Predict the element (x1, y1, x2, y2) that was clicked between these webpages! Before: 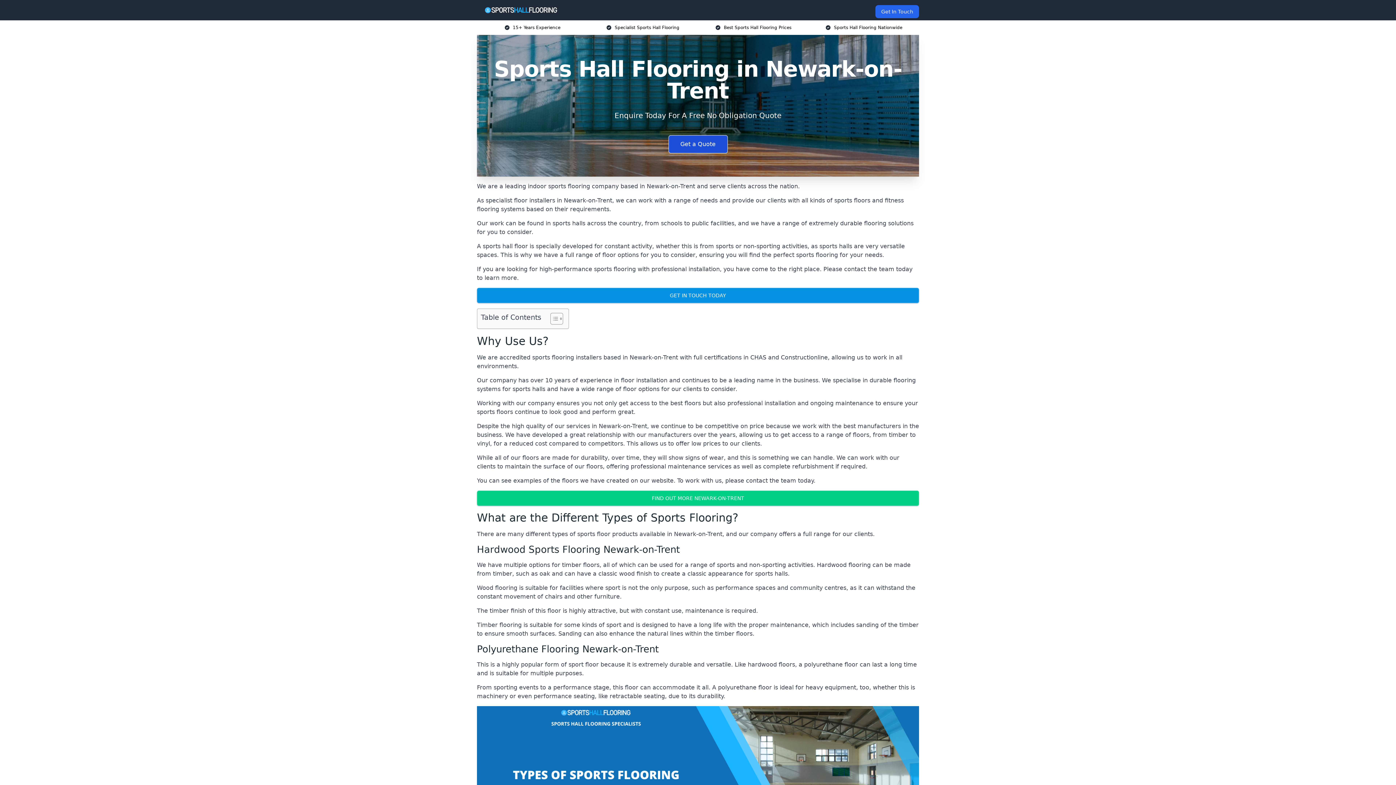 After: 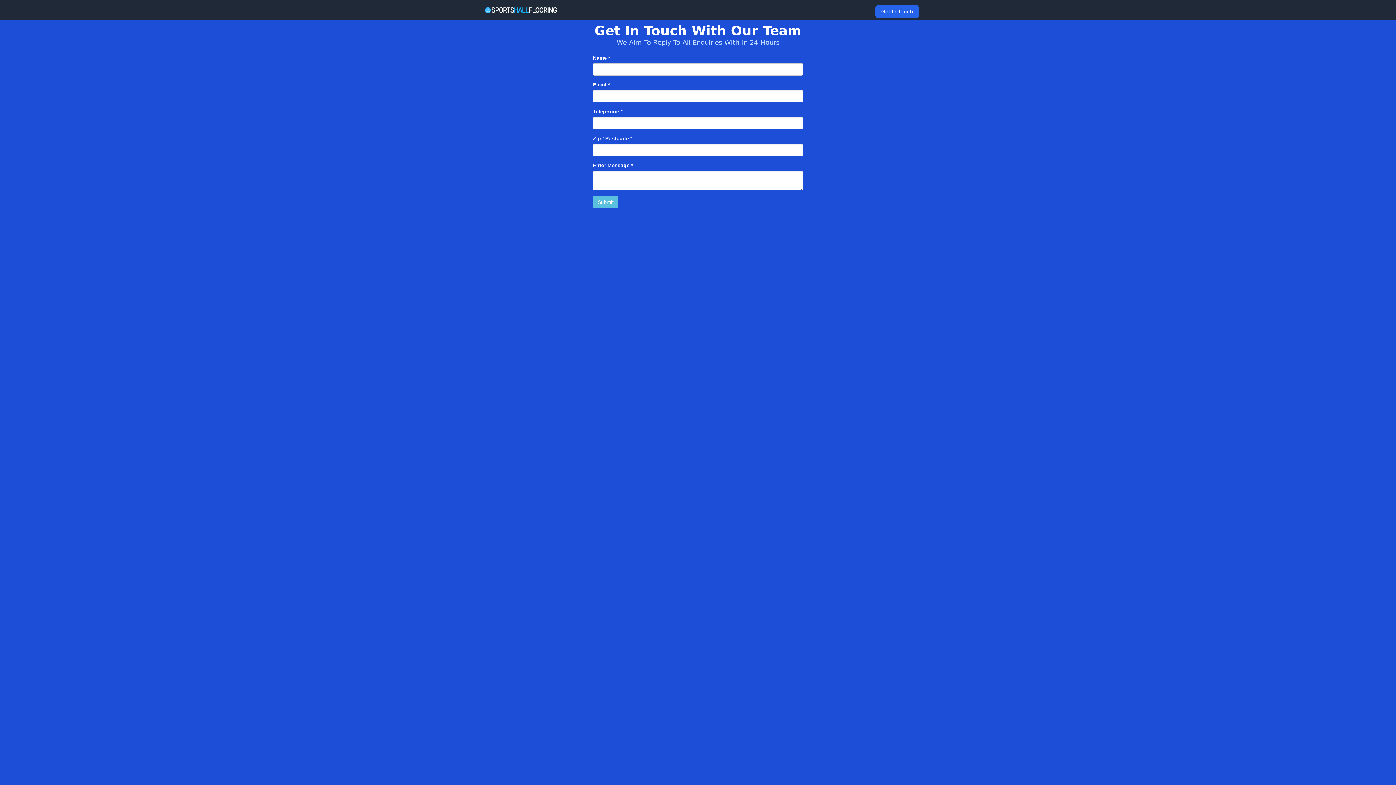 Action: bbox: (668, 135, 727, 153) label: Get a Quote